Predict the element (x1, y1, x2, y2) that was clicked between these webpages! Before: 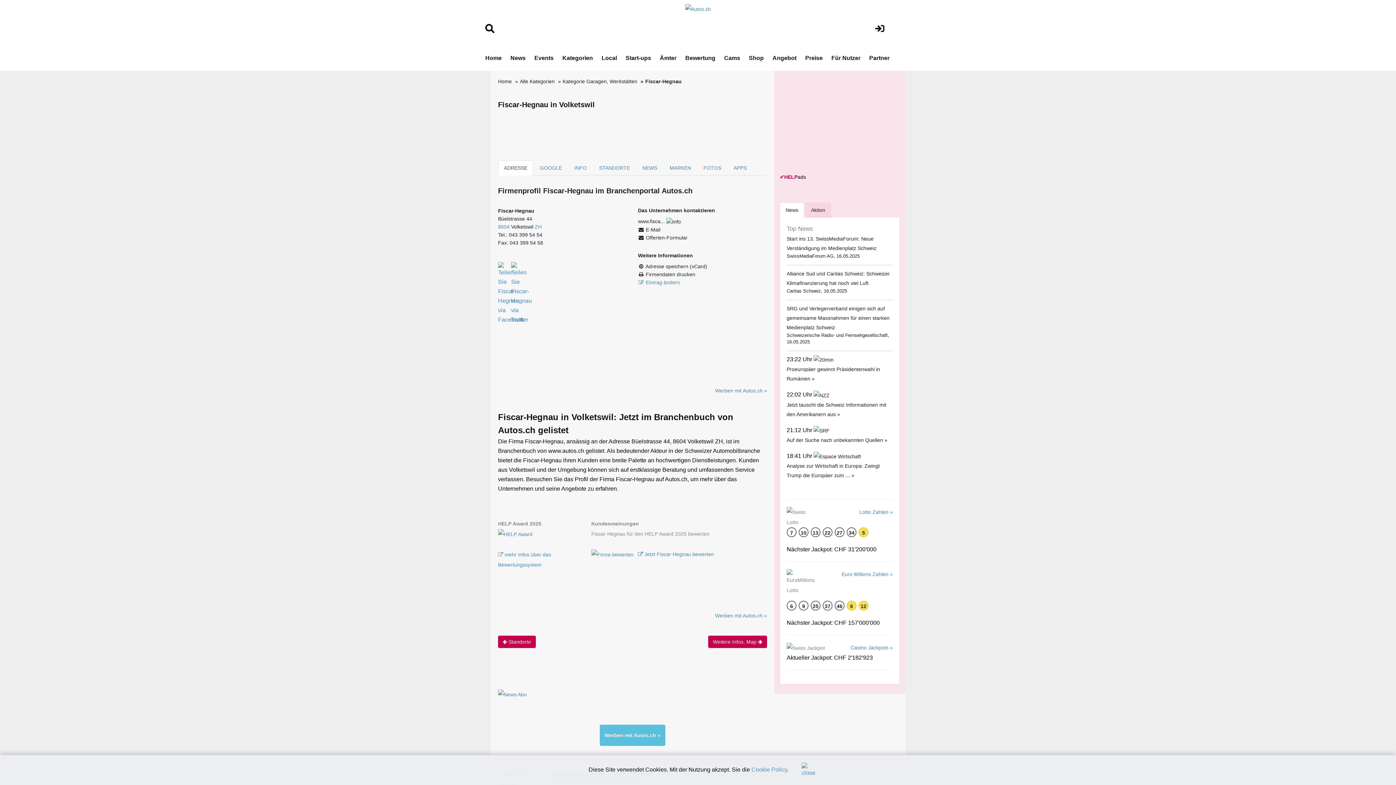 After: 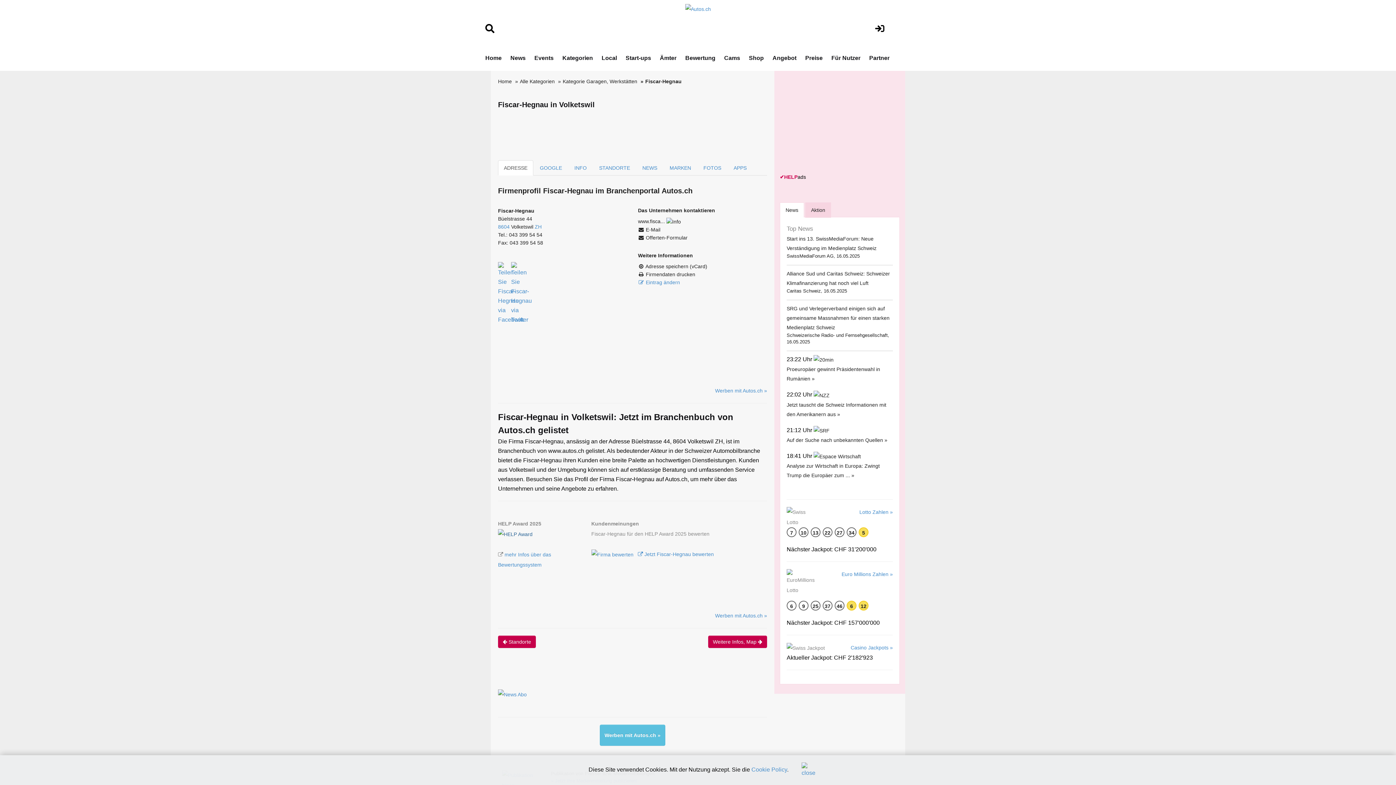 Action: bbox: (498, 531, 552, 537)